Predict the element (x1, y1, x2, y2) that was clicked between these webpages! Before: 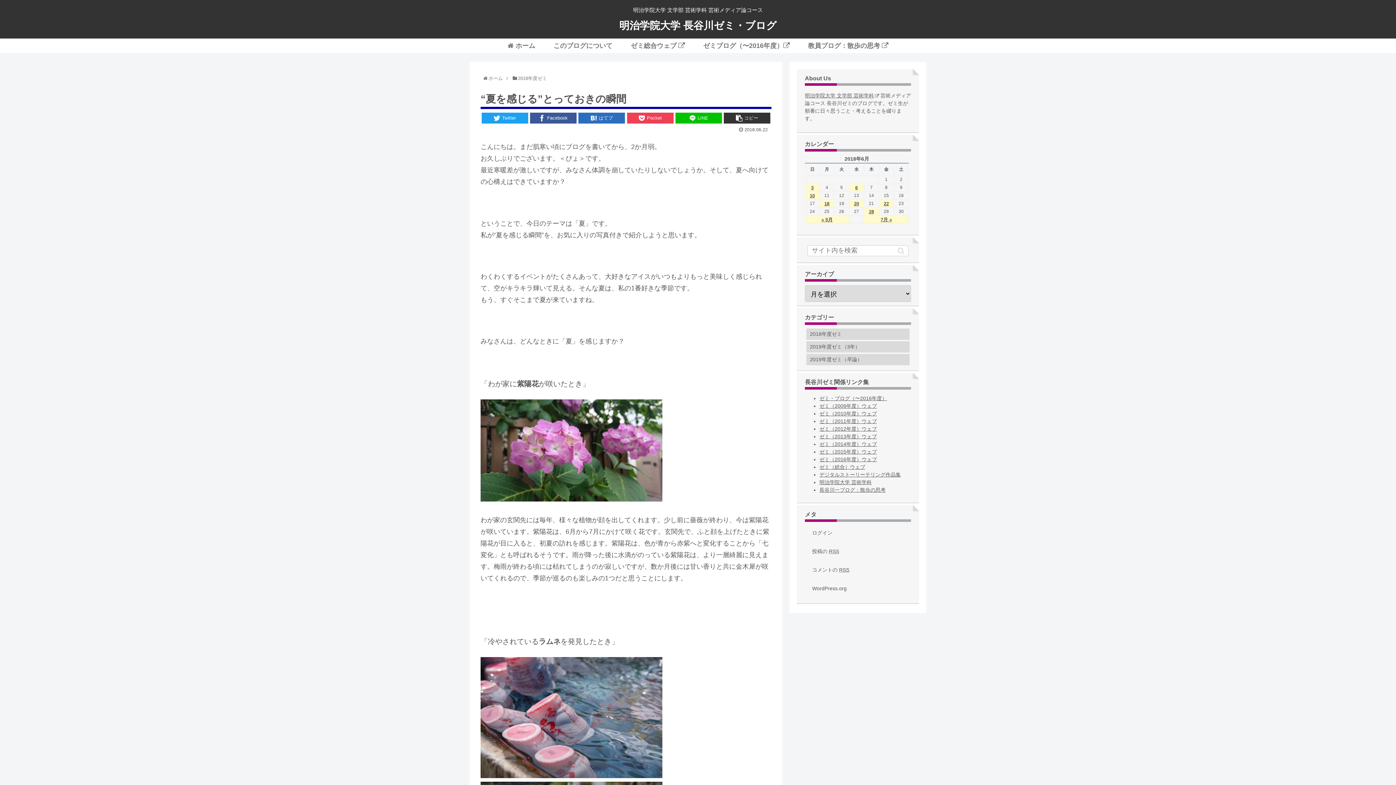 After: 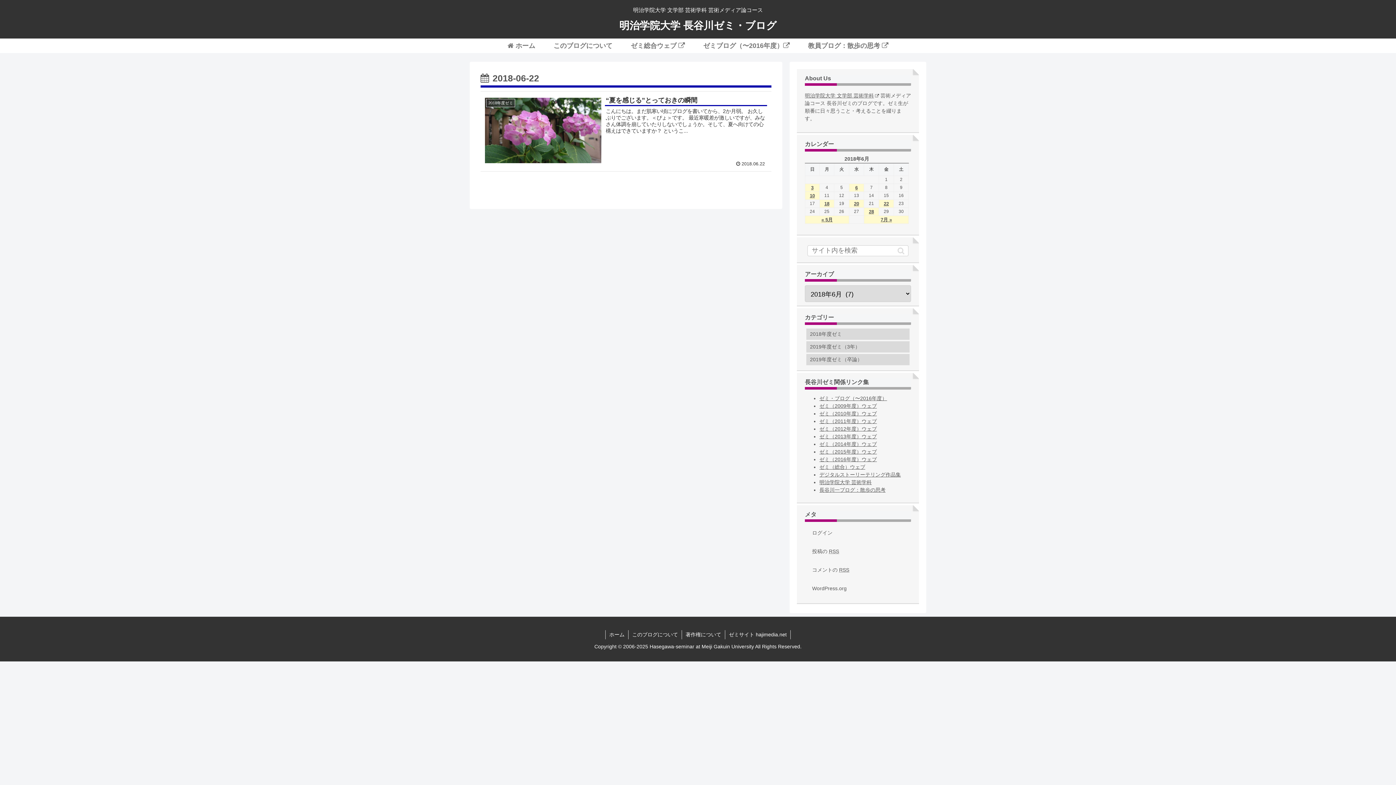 Action: label: 2018年6月22日 に投稿を公開 bbox: (879, 199, 893, 207)